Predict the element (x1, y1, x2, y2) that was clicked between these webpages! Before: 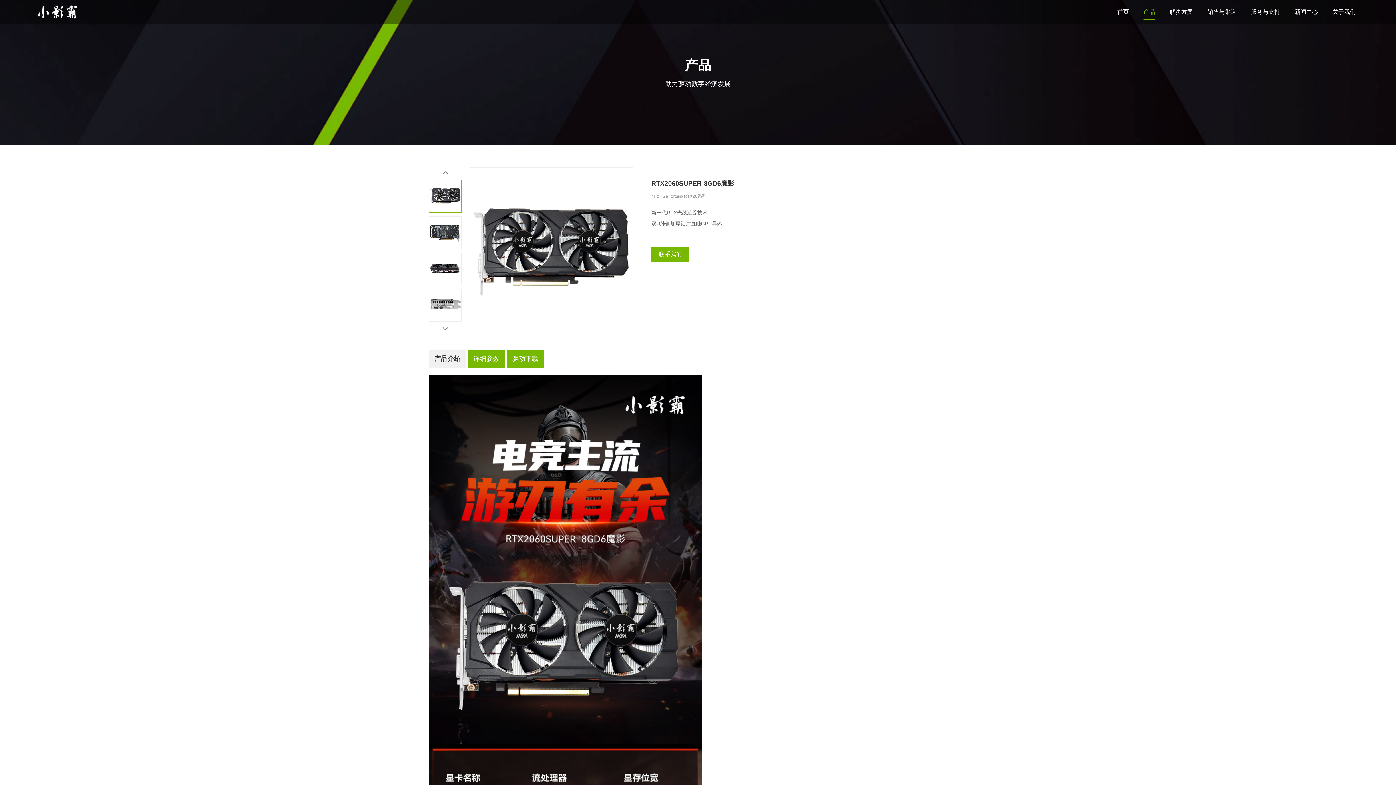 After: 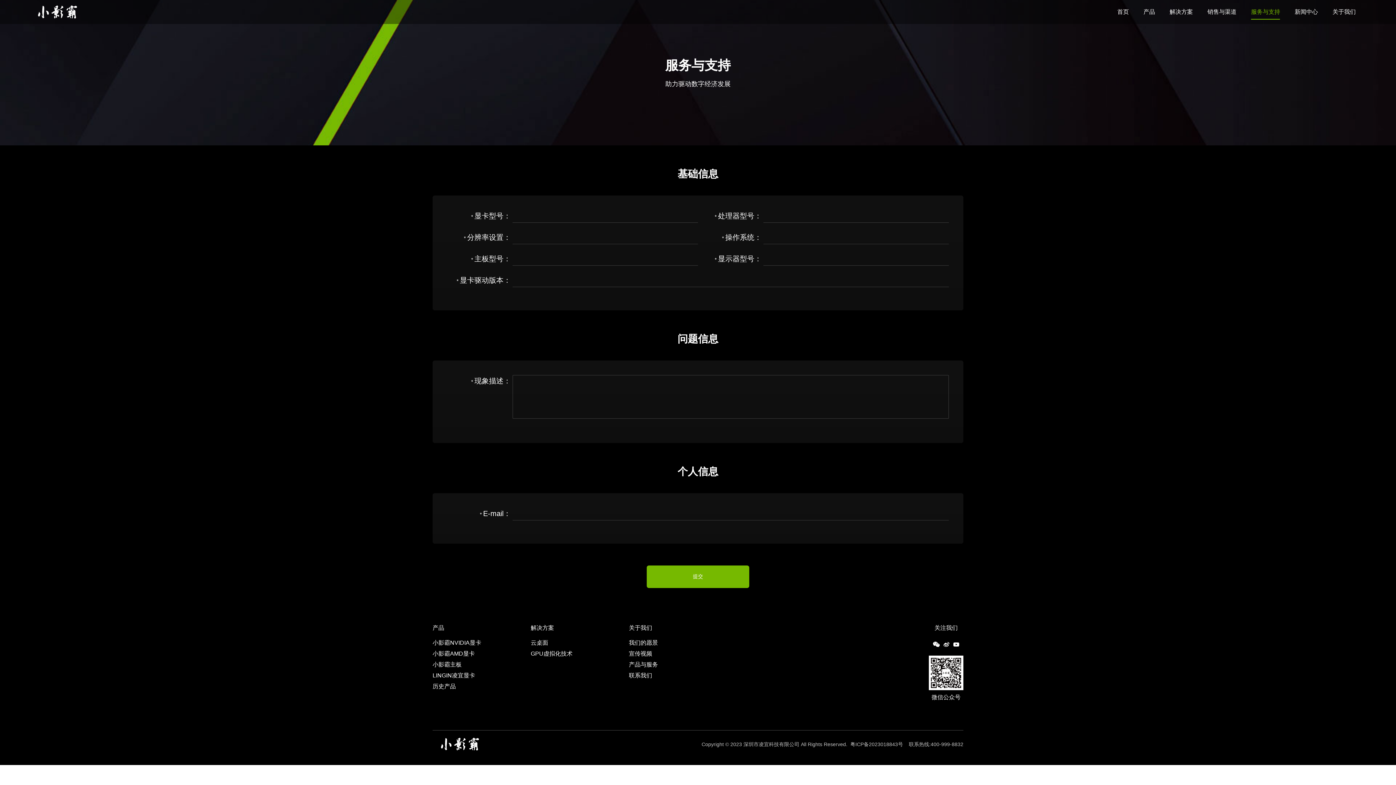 Action: bbox: (1251, 0, 1280, 24) label: 服务与支持